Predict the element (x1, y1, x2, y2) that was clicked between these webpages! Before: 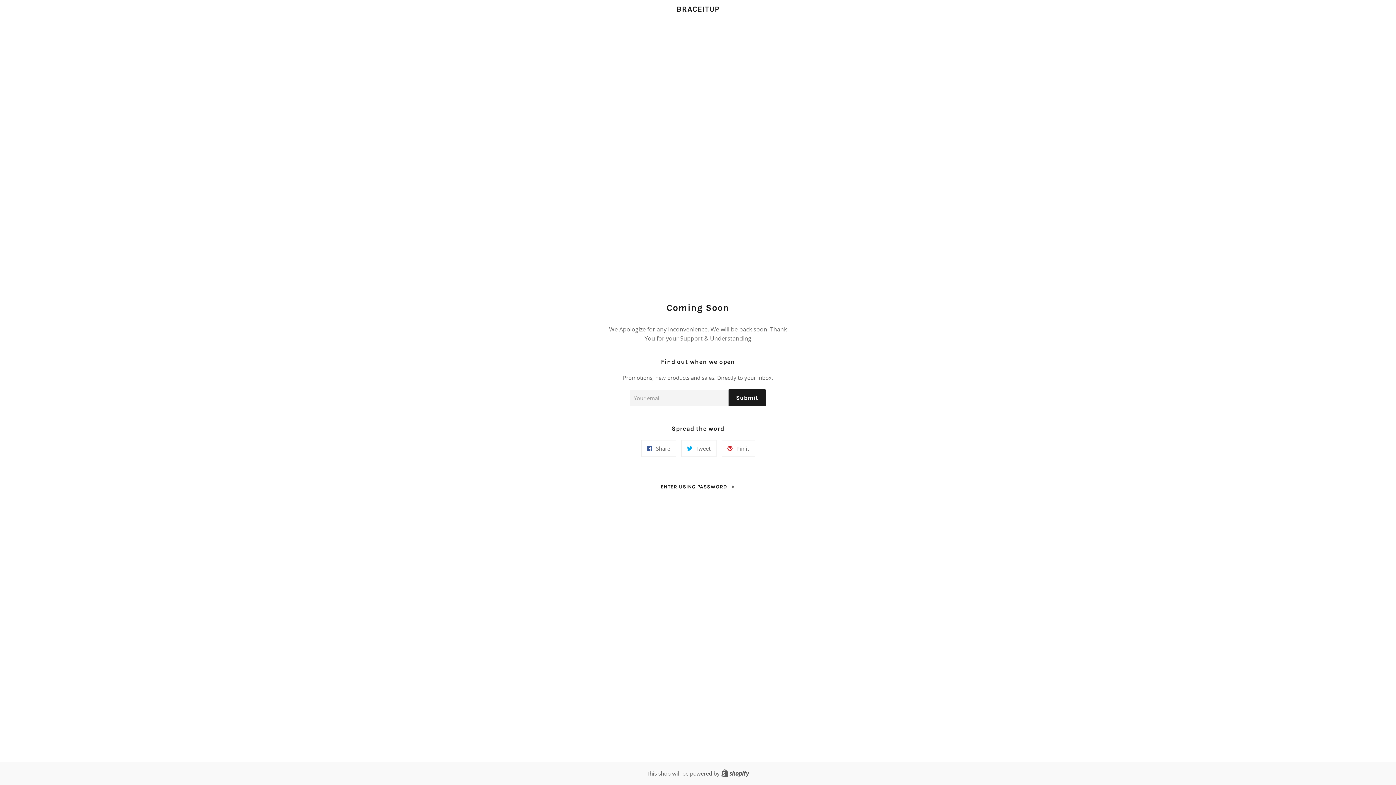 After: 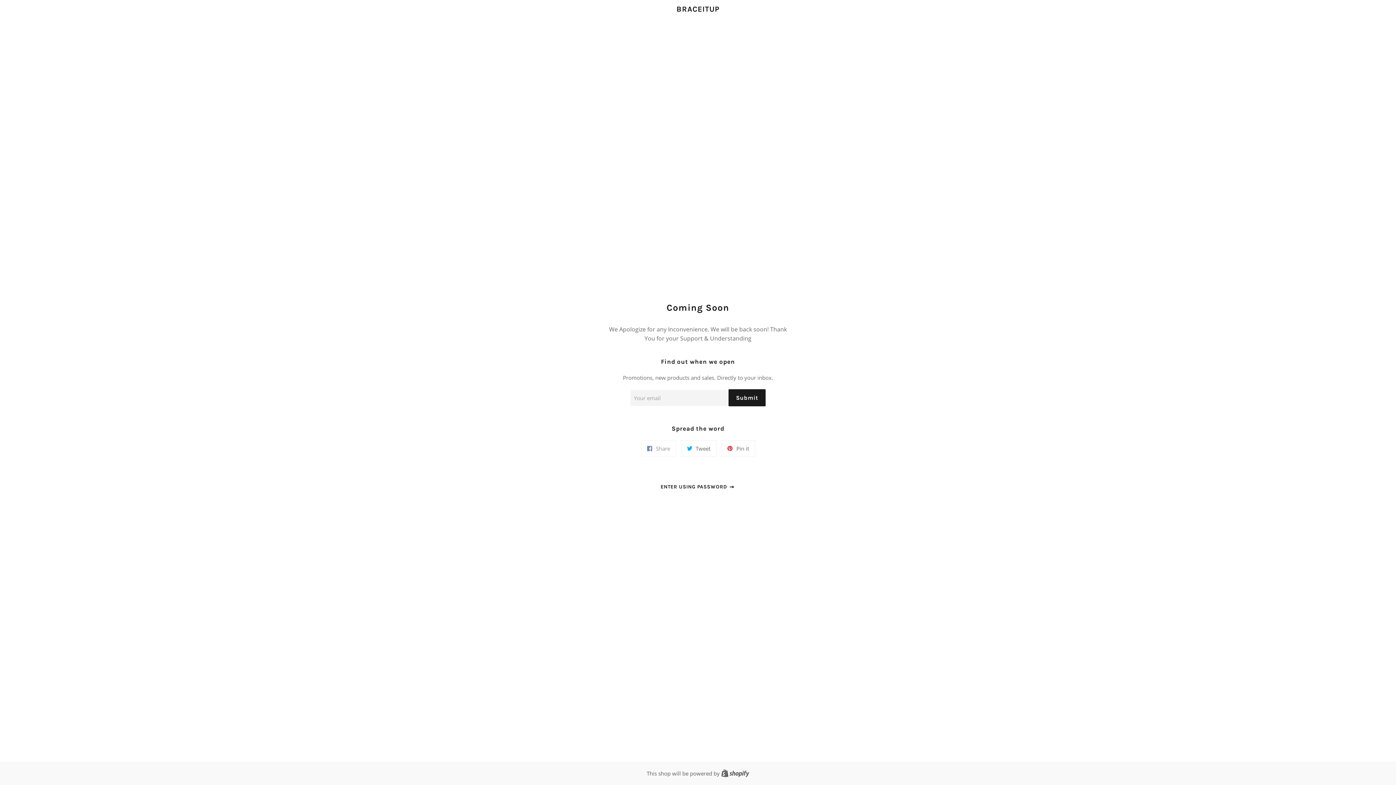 Action: label:  Share
Share on Facebook bbox: (641, 440, 676, 457)